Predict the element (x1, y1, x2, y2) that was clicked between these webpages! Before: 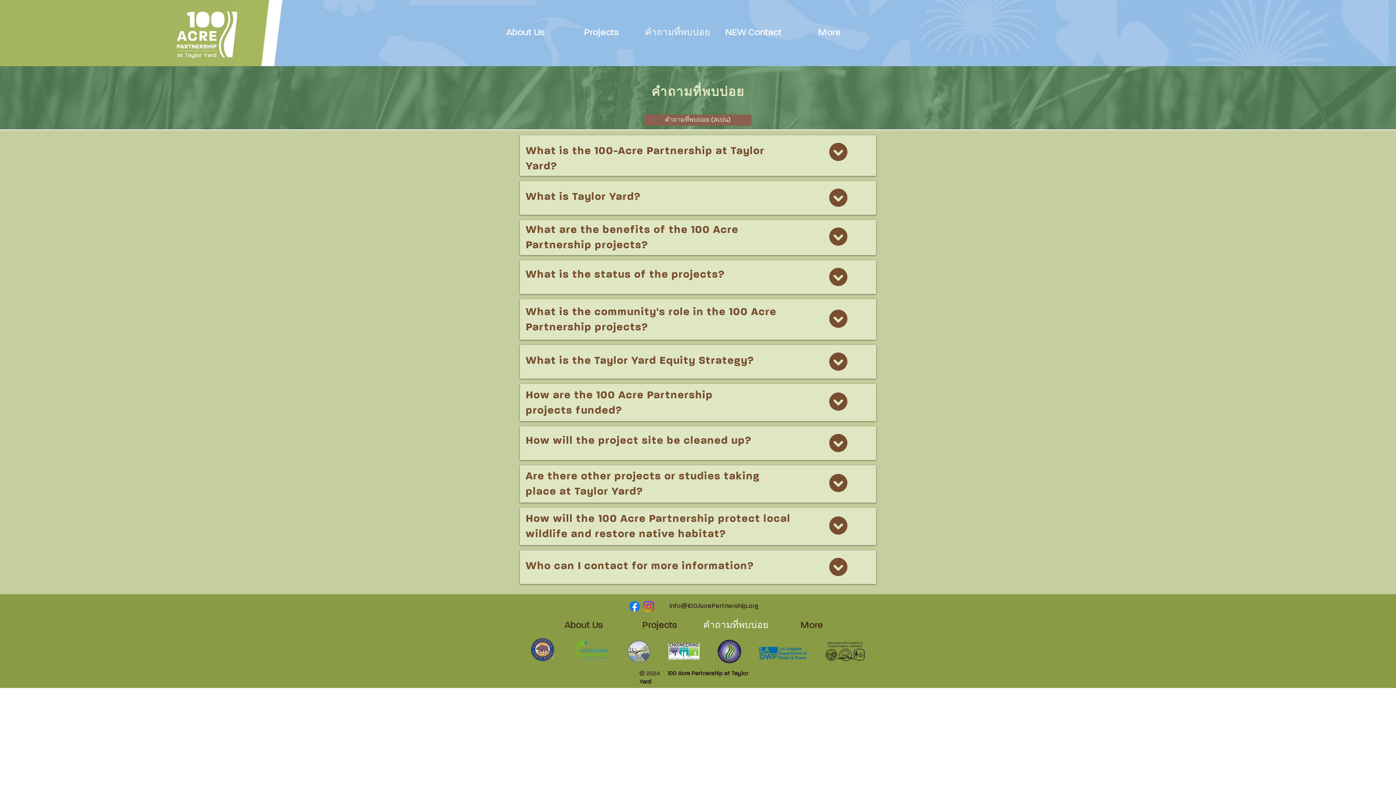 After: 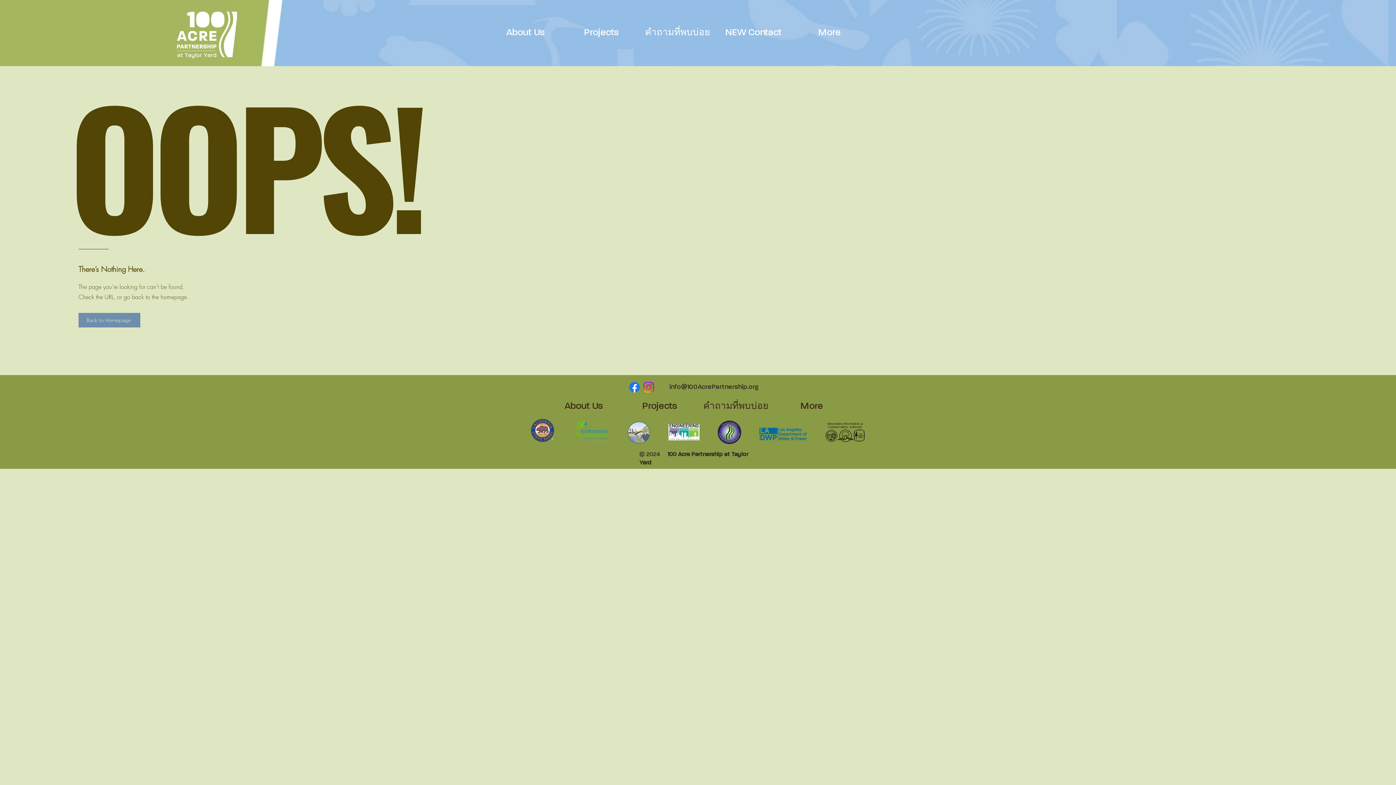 Action: bbox: (487, 26, 563, 39) label: About Us